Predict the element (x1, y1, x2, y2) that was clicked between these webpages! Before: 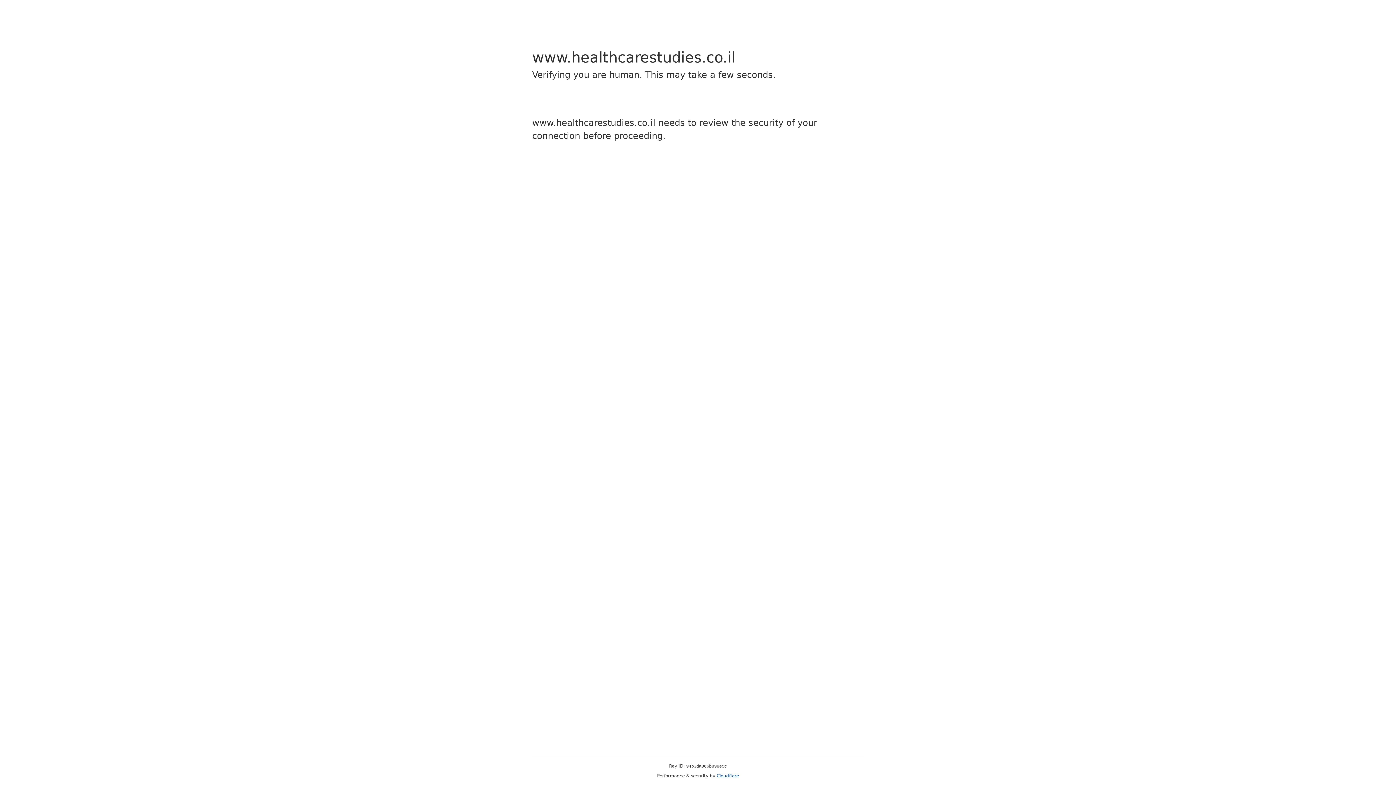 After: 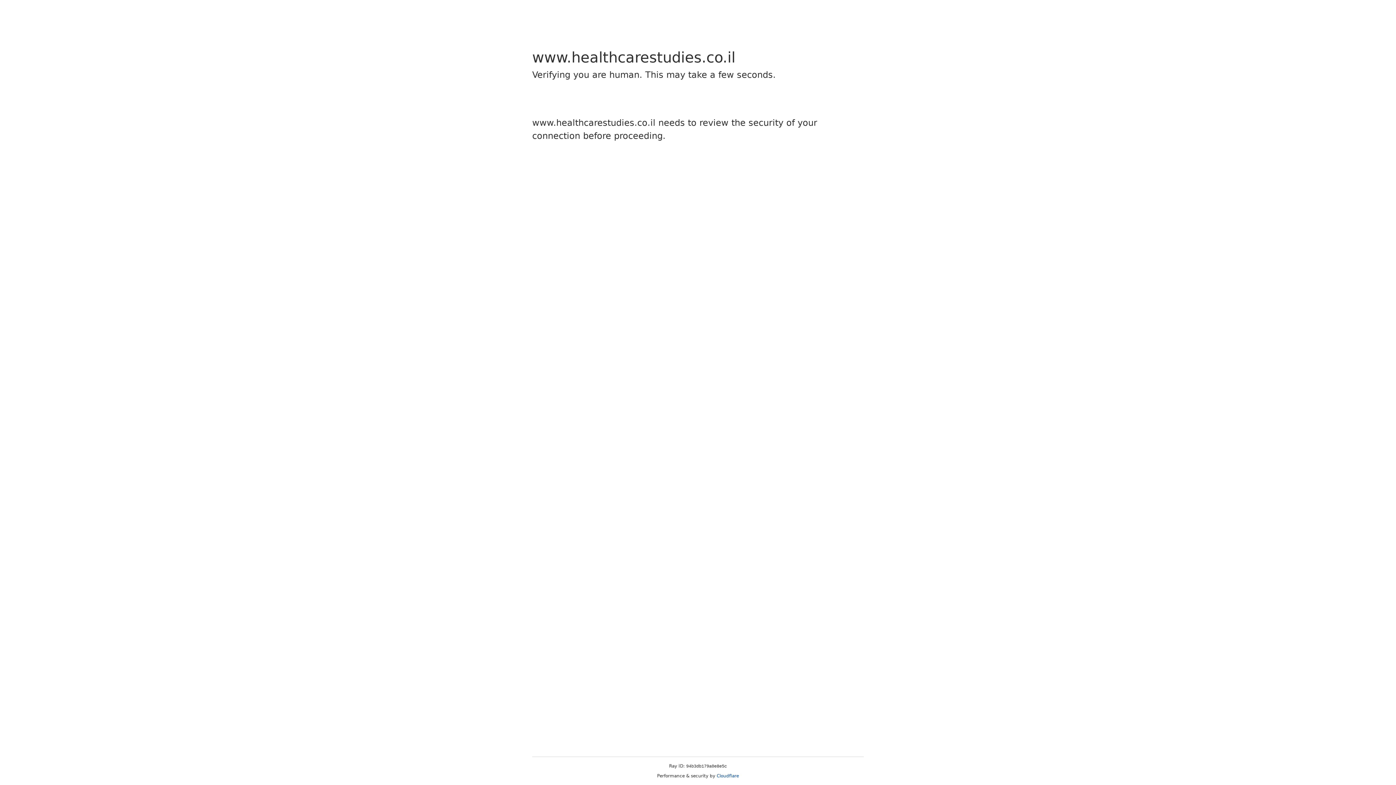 Action: label: Cloudflare bbox: (716, 773, 739, 778)